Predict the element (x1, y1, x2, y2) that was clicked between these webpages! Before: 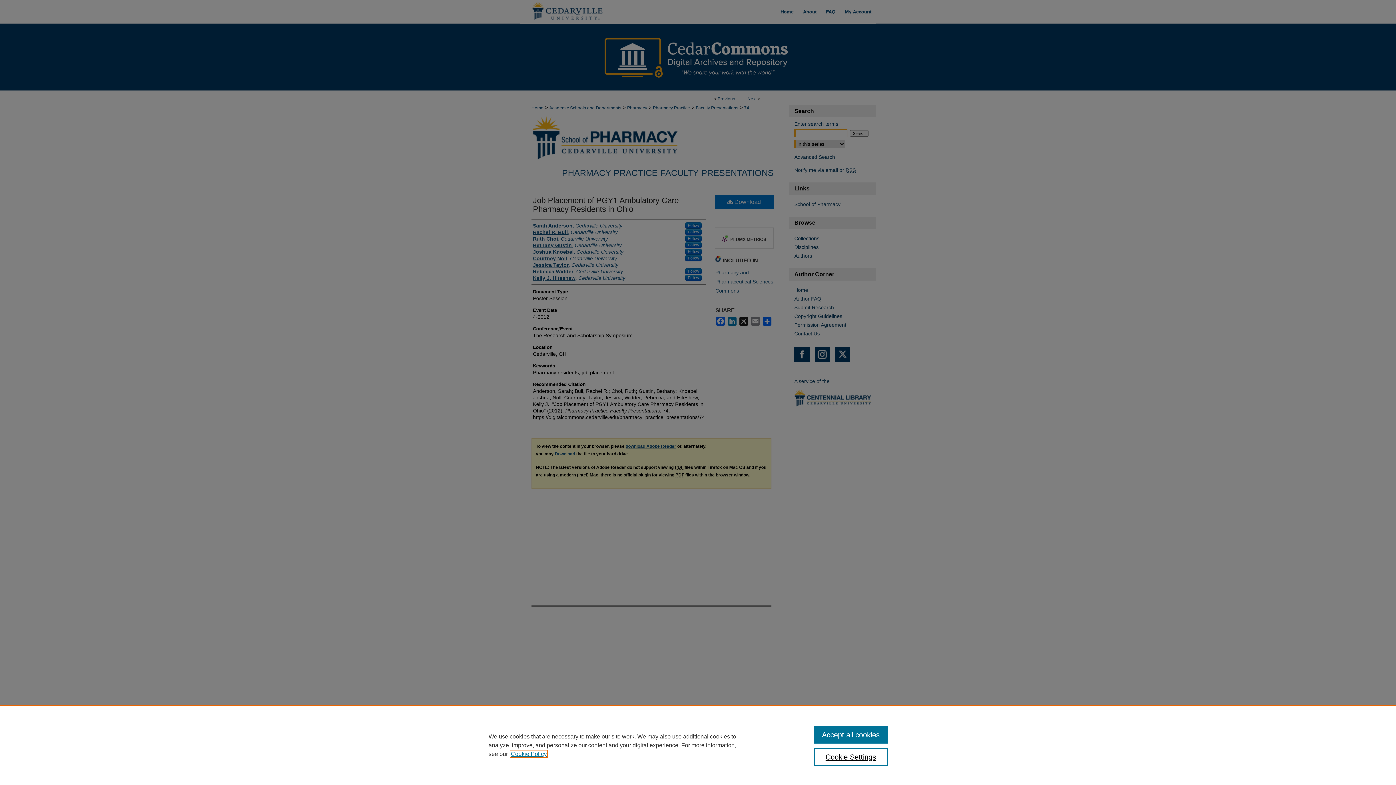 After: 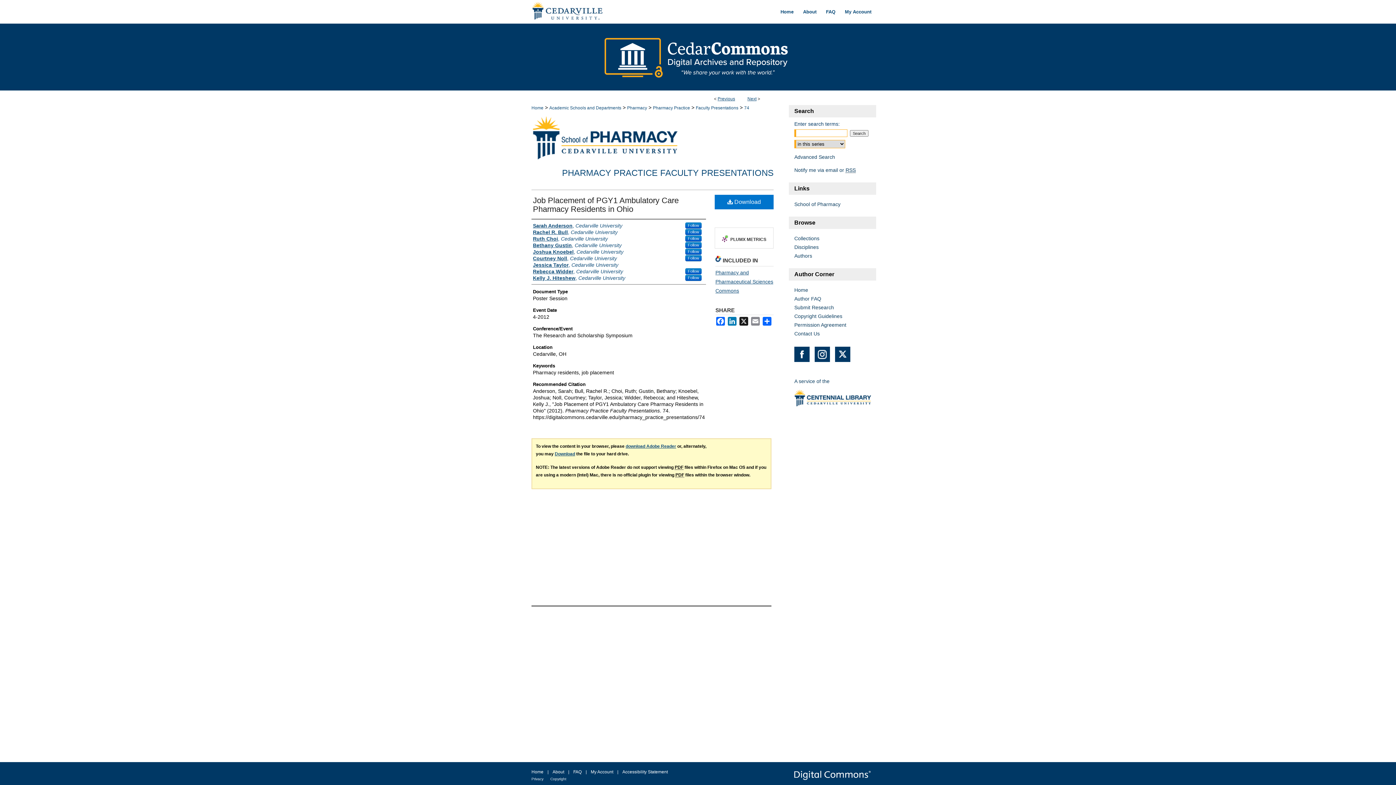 Action: bbox: (814, 726, 887, 744) label: Accept all cookies